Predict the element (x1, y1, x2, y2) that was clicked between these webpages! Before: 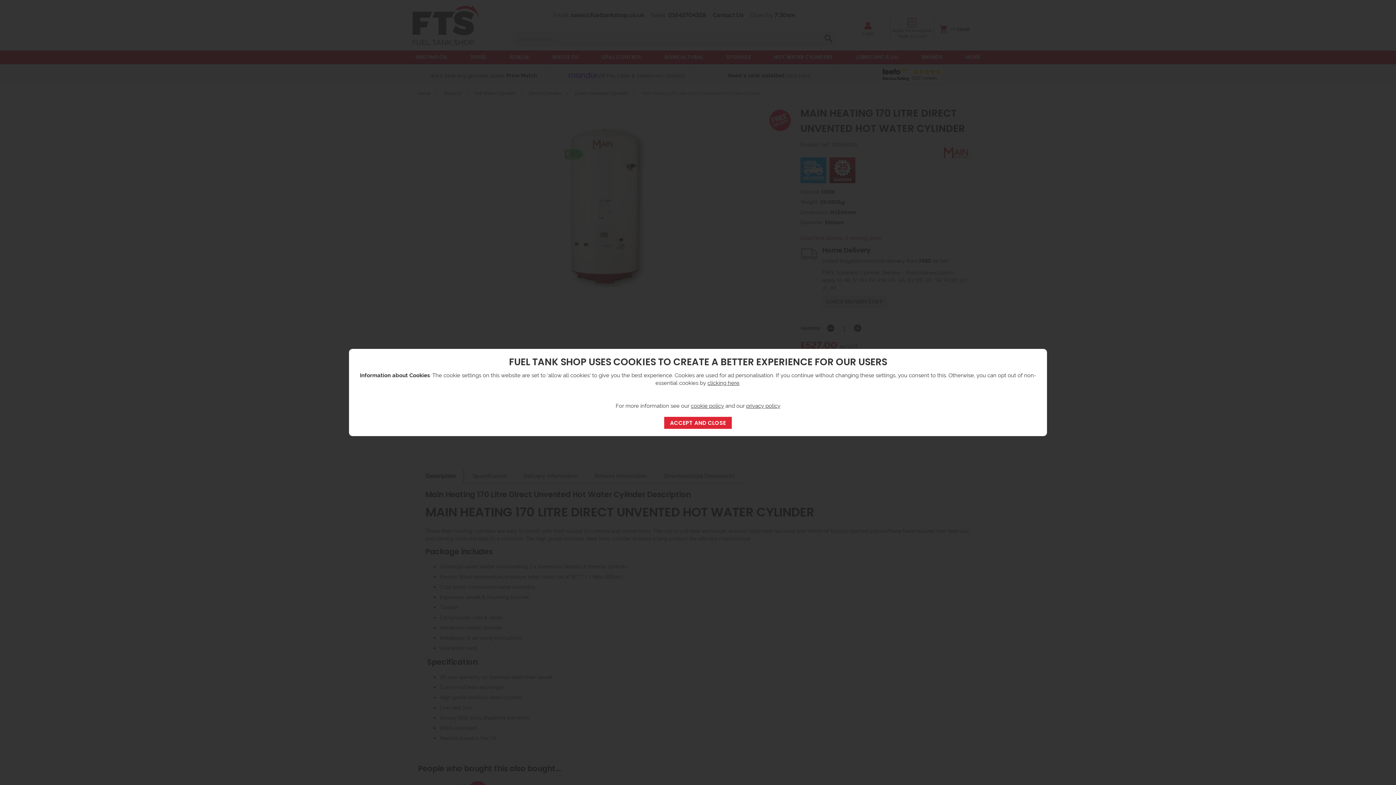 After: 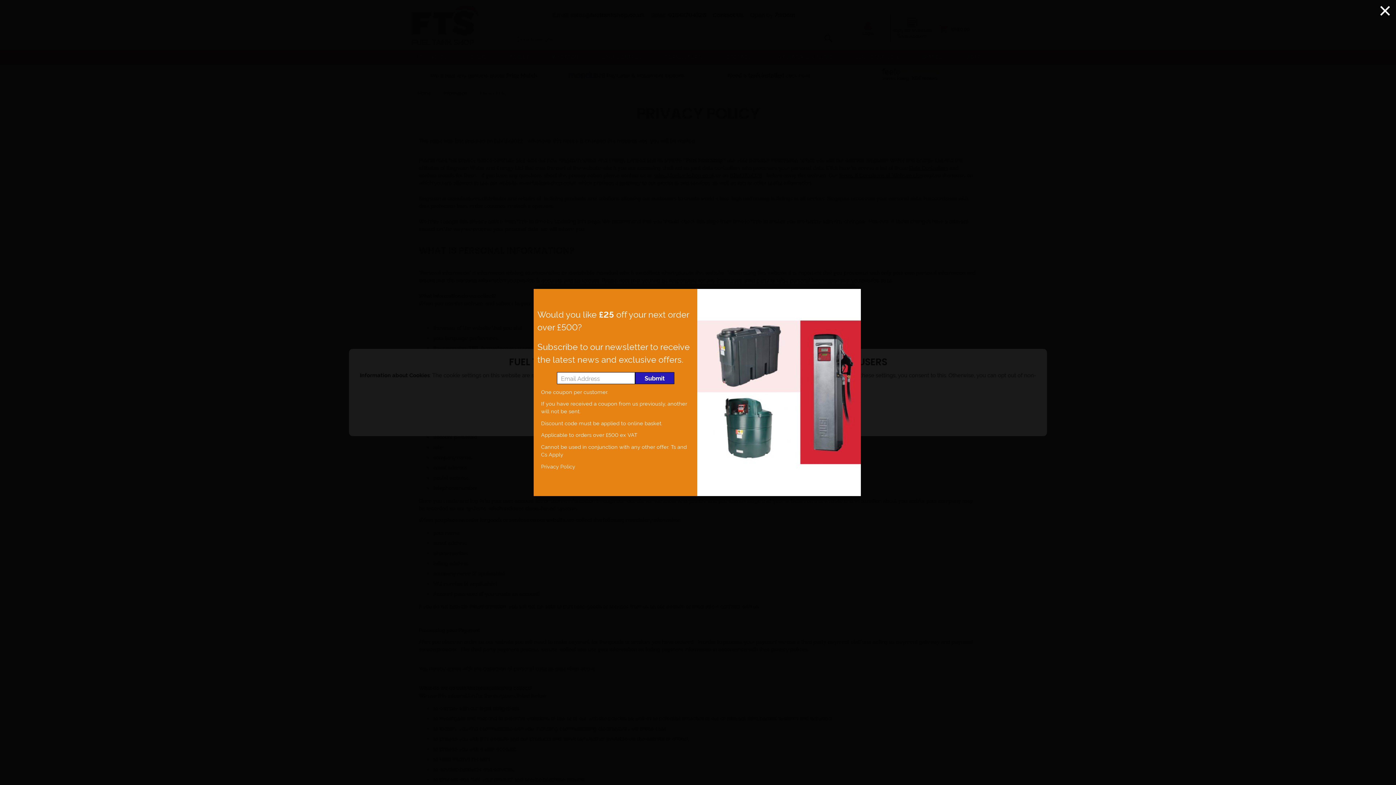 Action: bbox: (746, 401, 780, 409) label: privacy policy